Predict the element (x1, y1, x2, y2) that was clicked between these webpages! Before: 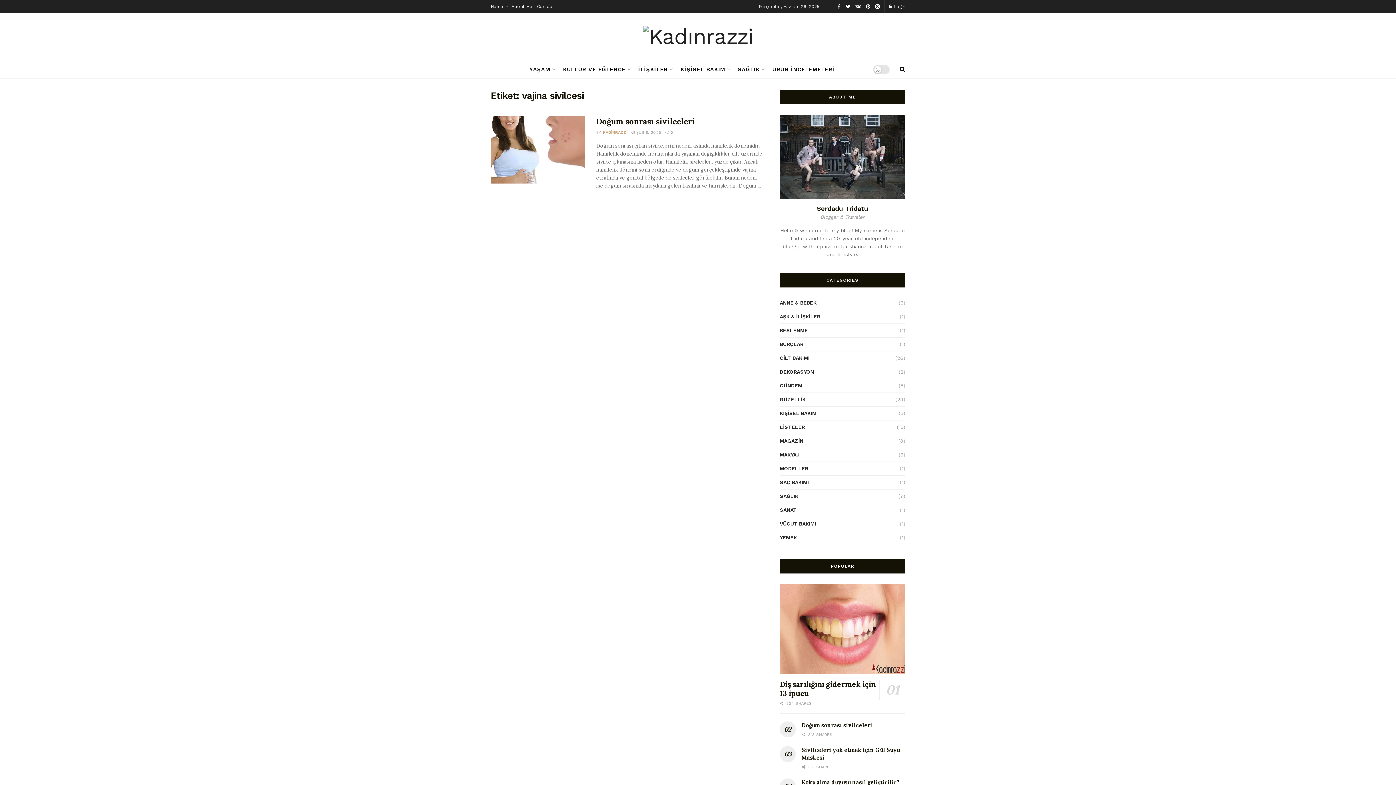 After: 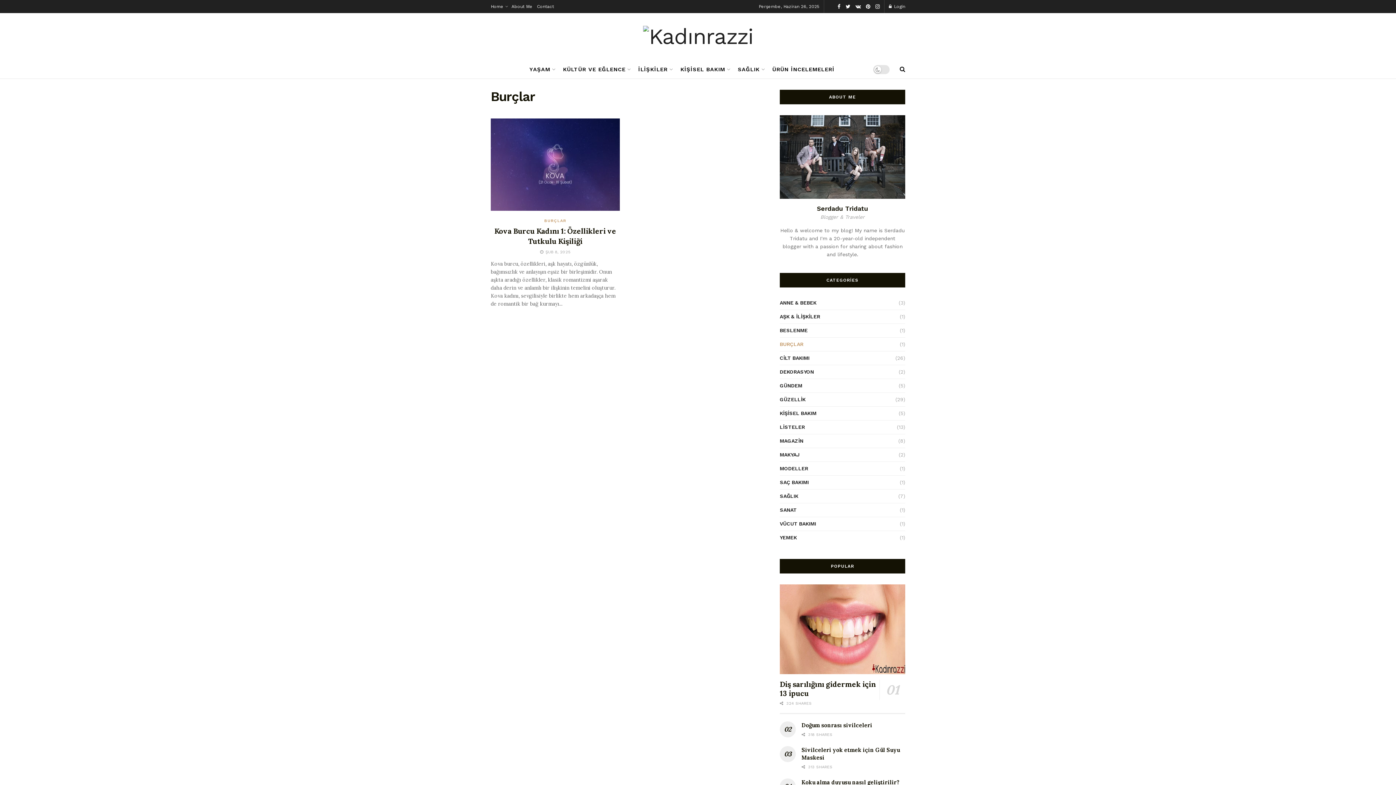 Action: bbox: (780, 340, 803, 349) label: BURÇLAR